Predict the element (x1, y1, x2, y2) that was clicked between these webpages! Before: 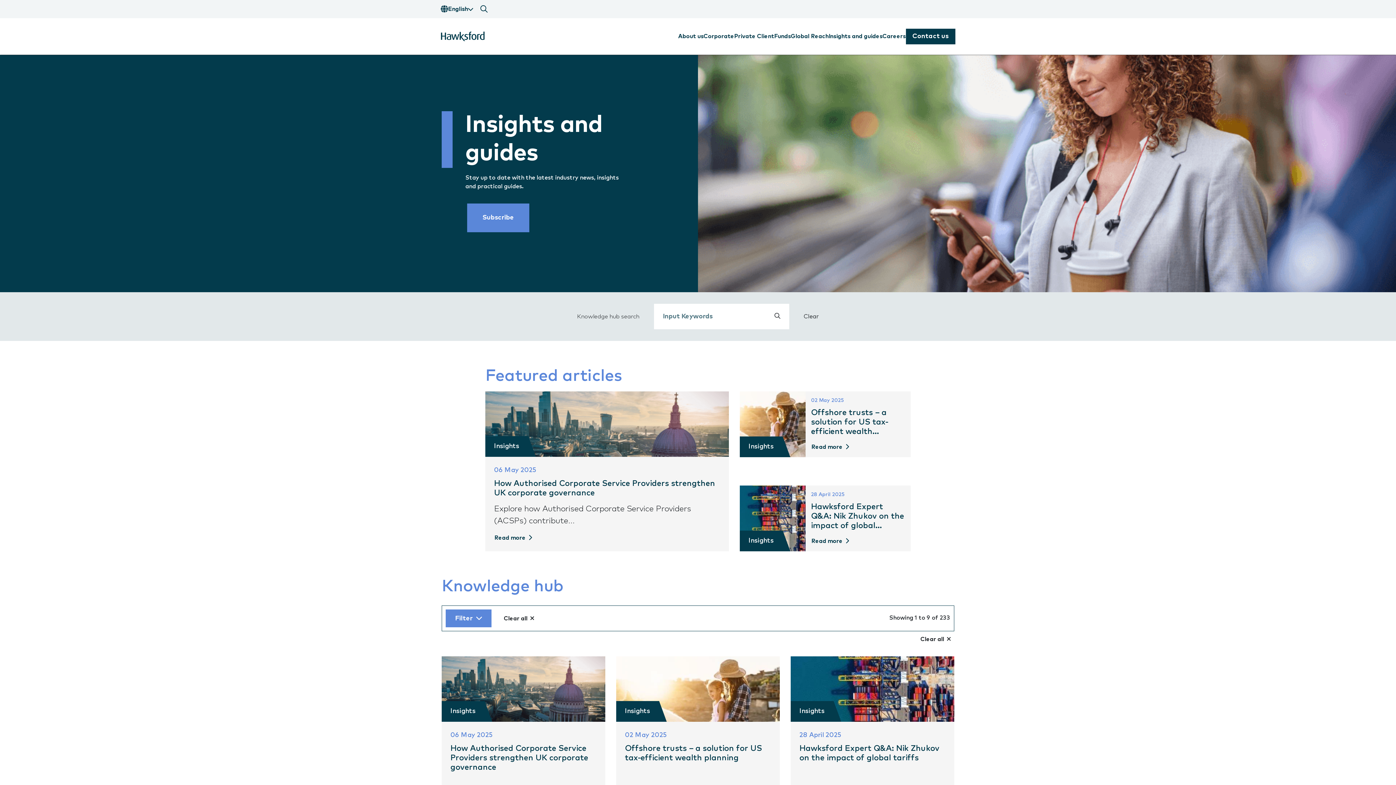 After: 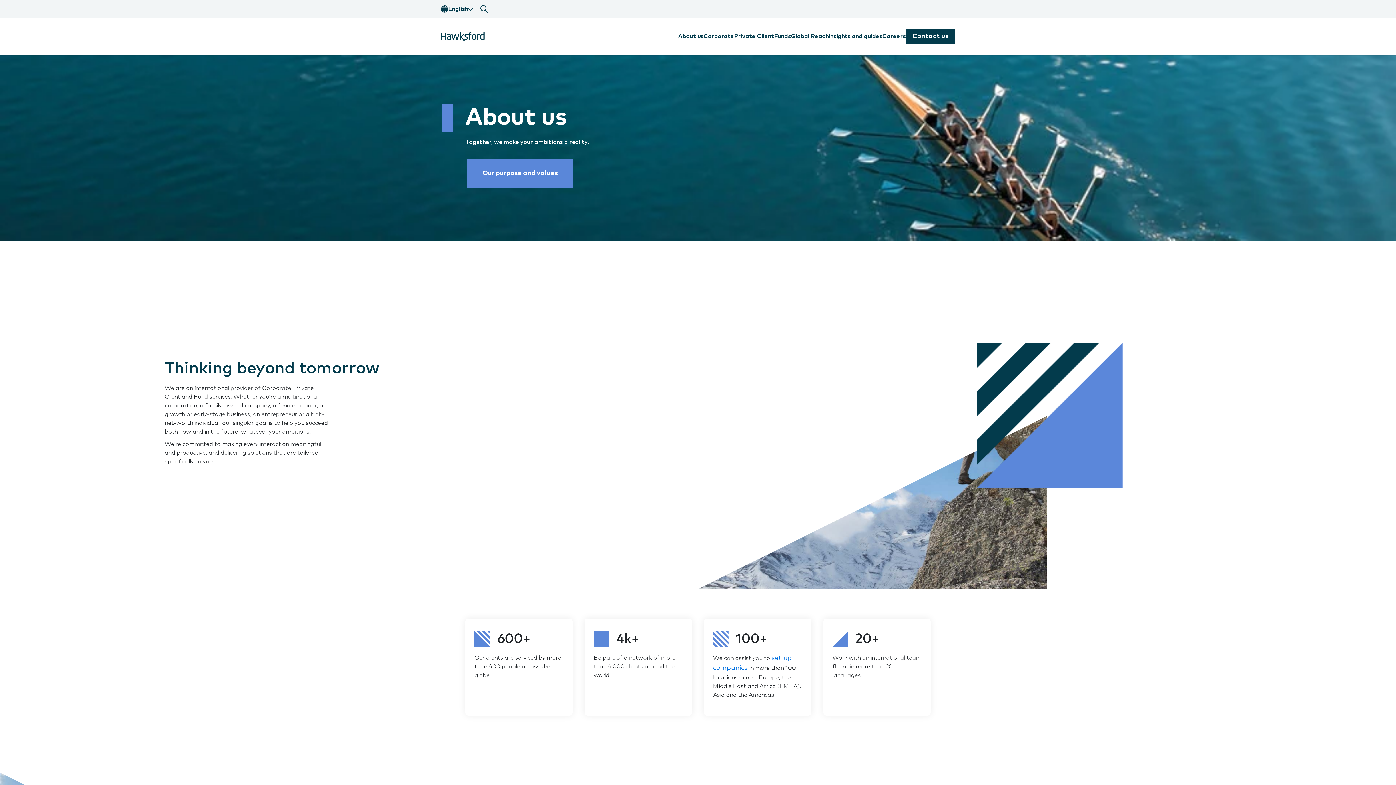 Action: label: About us bbox: (678, 33, 703, 39)